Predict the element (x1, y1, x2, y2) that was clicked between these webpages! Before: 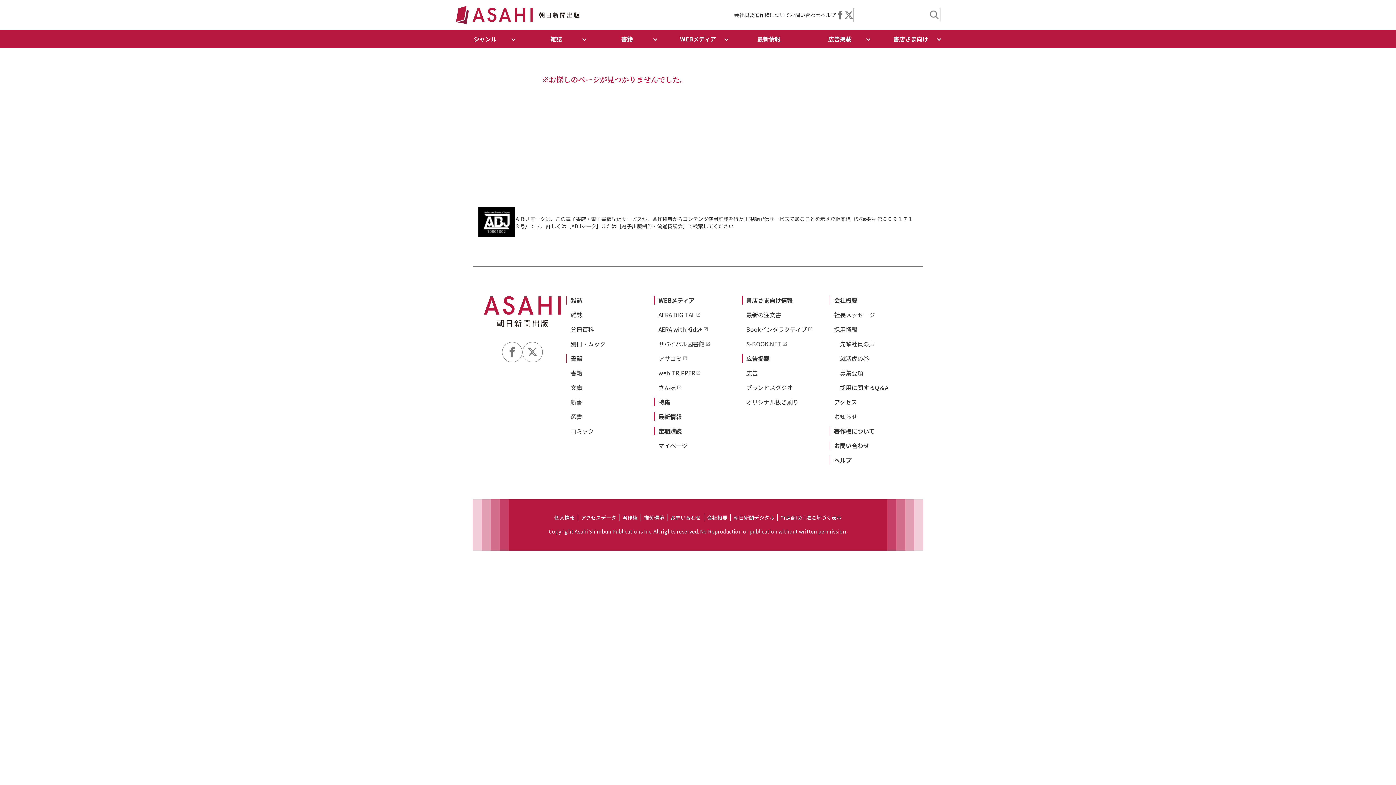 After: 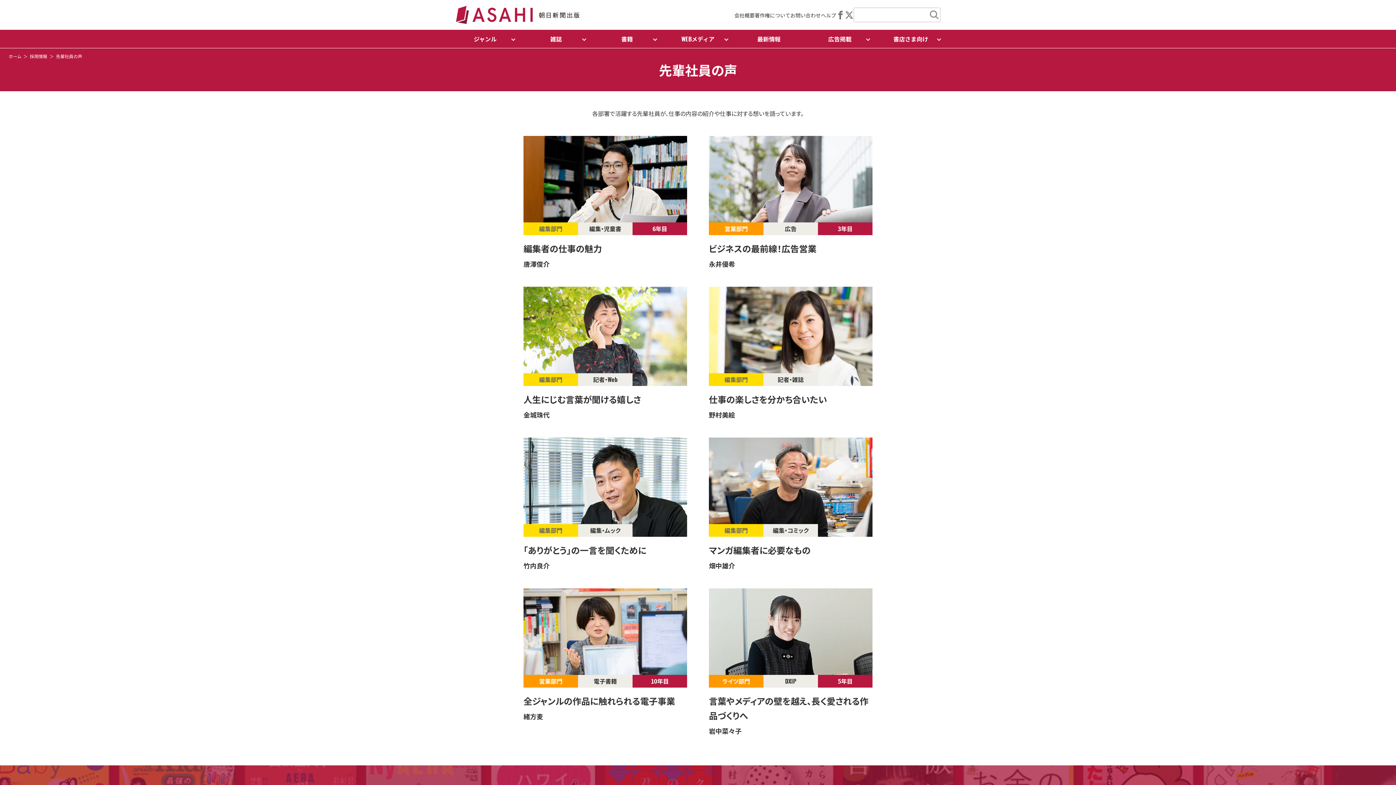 Action: label: 先輩社員の声 bbox: (840, 339, 875, 348)